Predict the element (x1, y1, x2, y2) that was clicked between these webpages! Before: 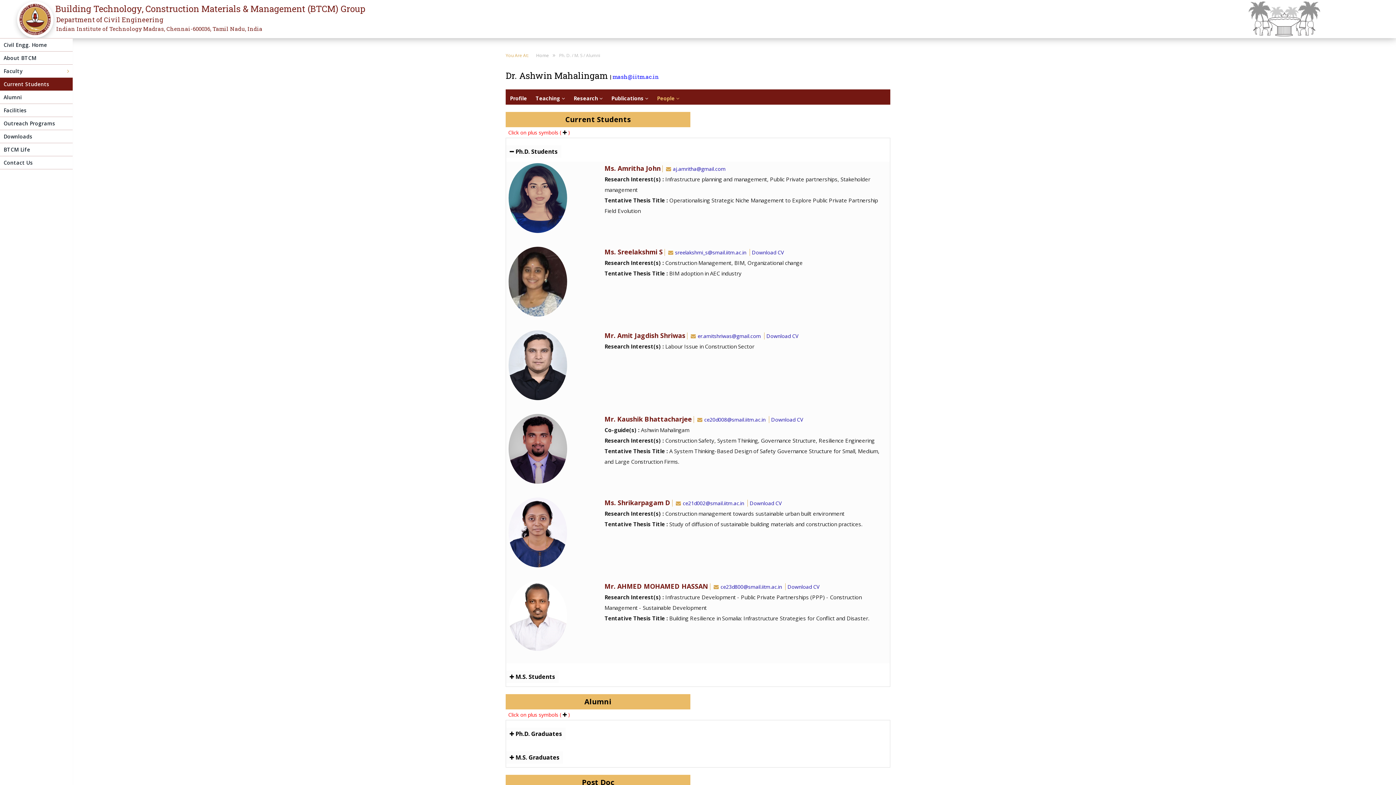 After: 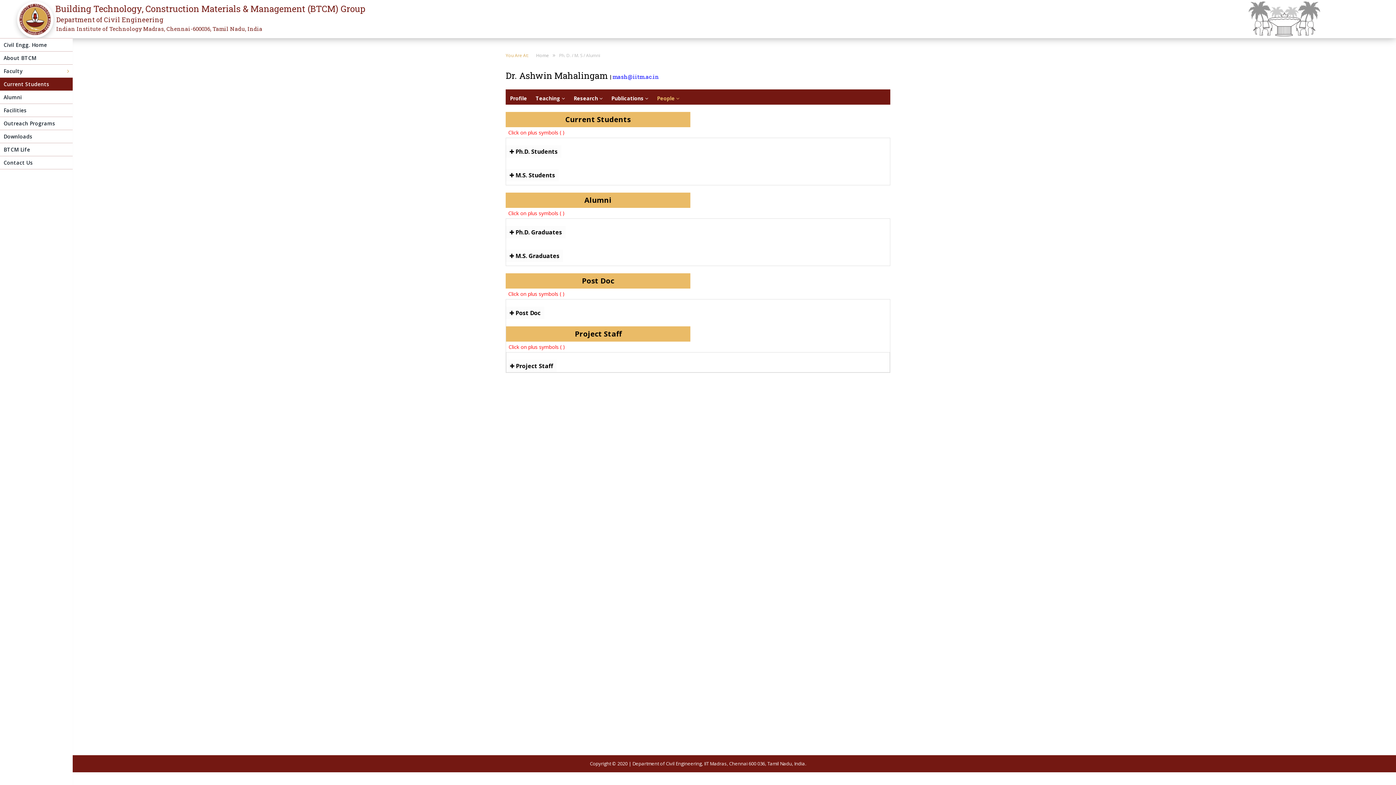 Action: bbox: (0, 90, 72, 103) label: Alumni